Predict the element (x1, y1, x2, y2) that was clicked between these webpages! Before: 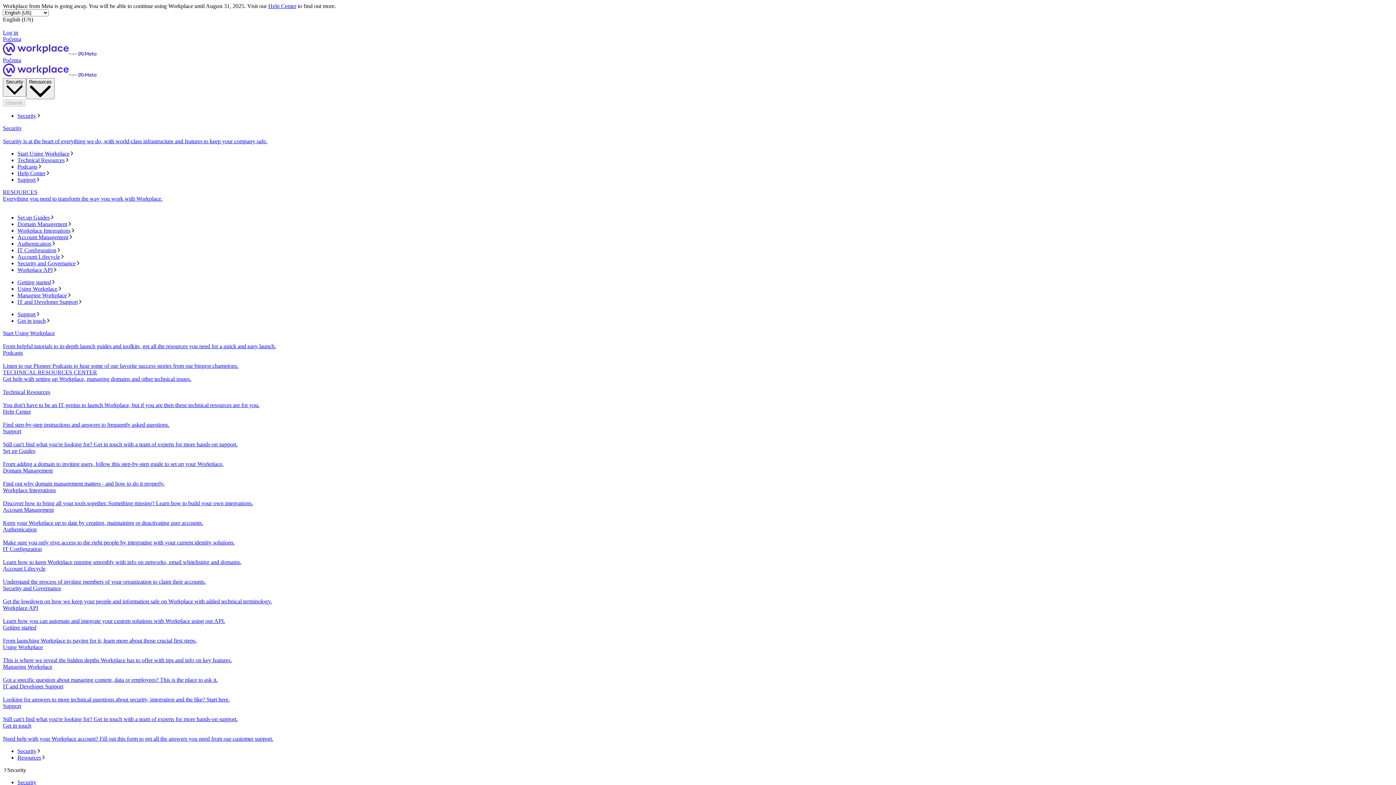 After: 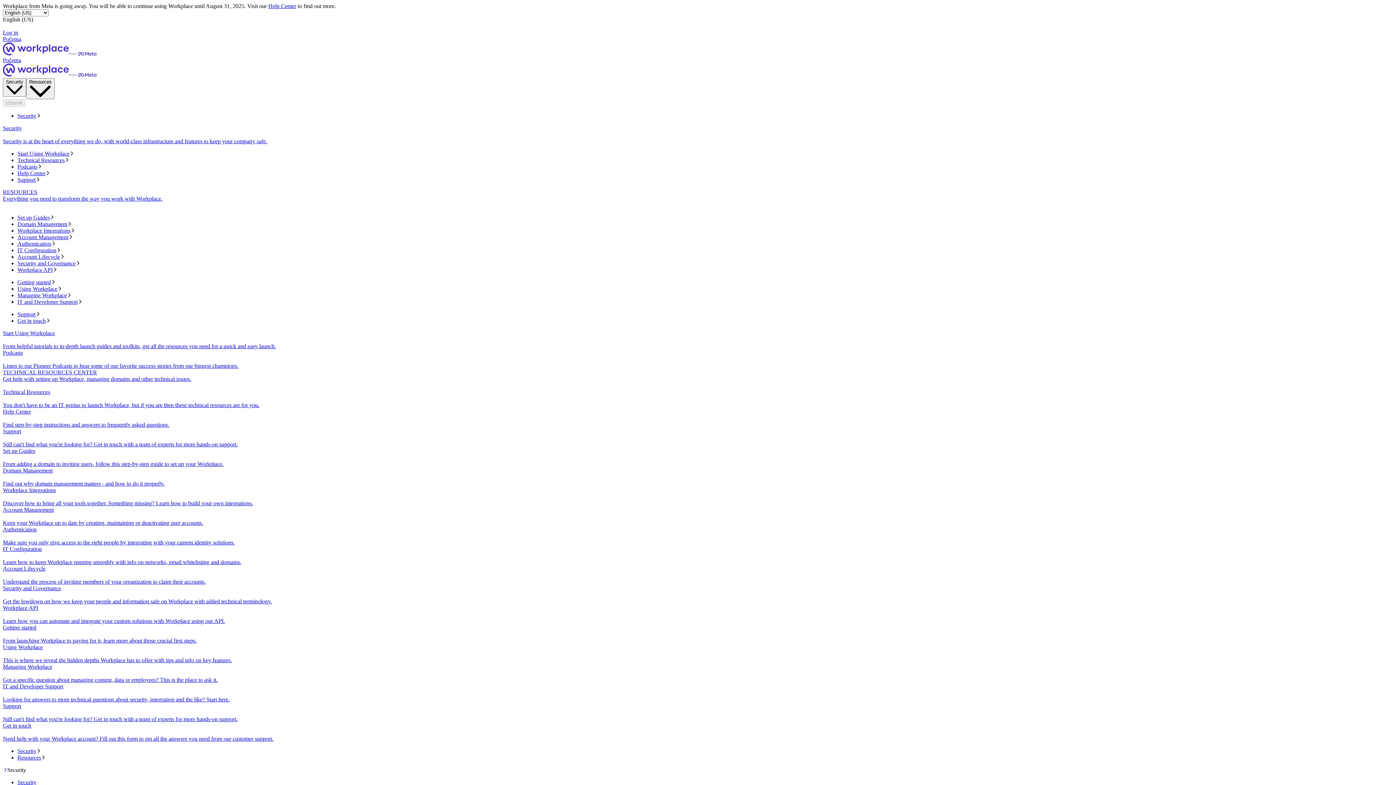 Action: bbox: (17, 221, 1393, 227) label: Domain Management